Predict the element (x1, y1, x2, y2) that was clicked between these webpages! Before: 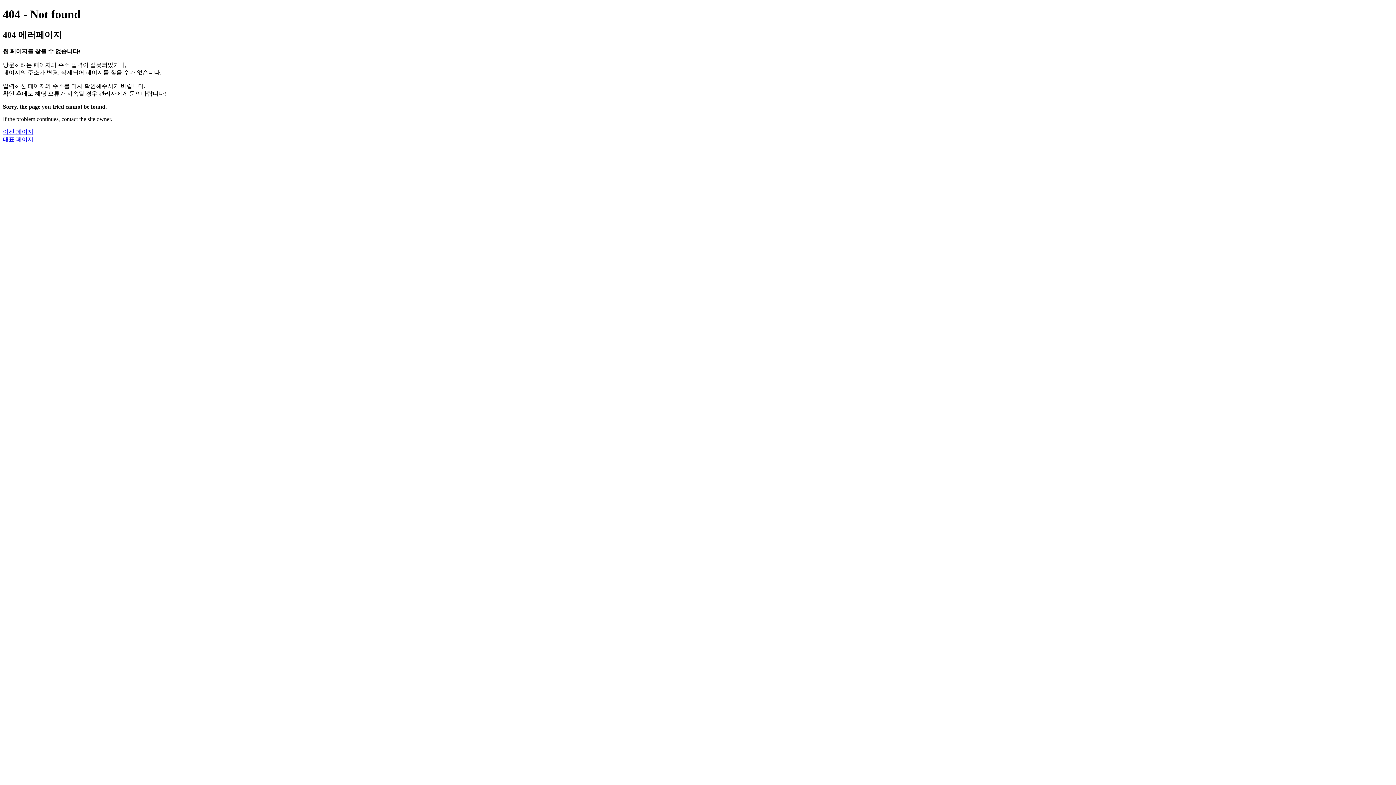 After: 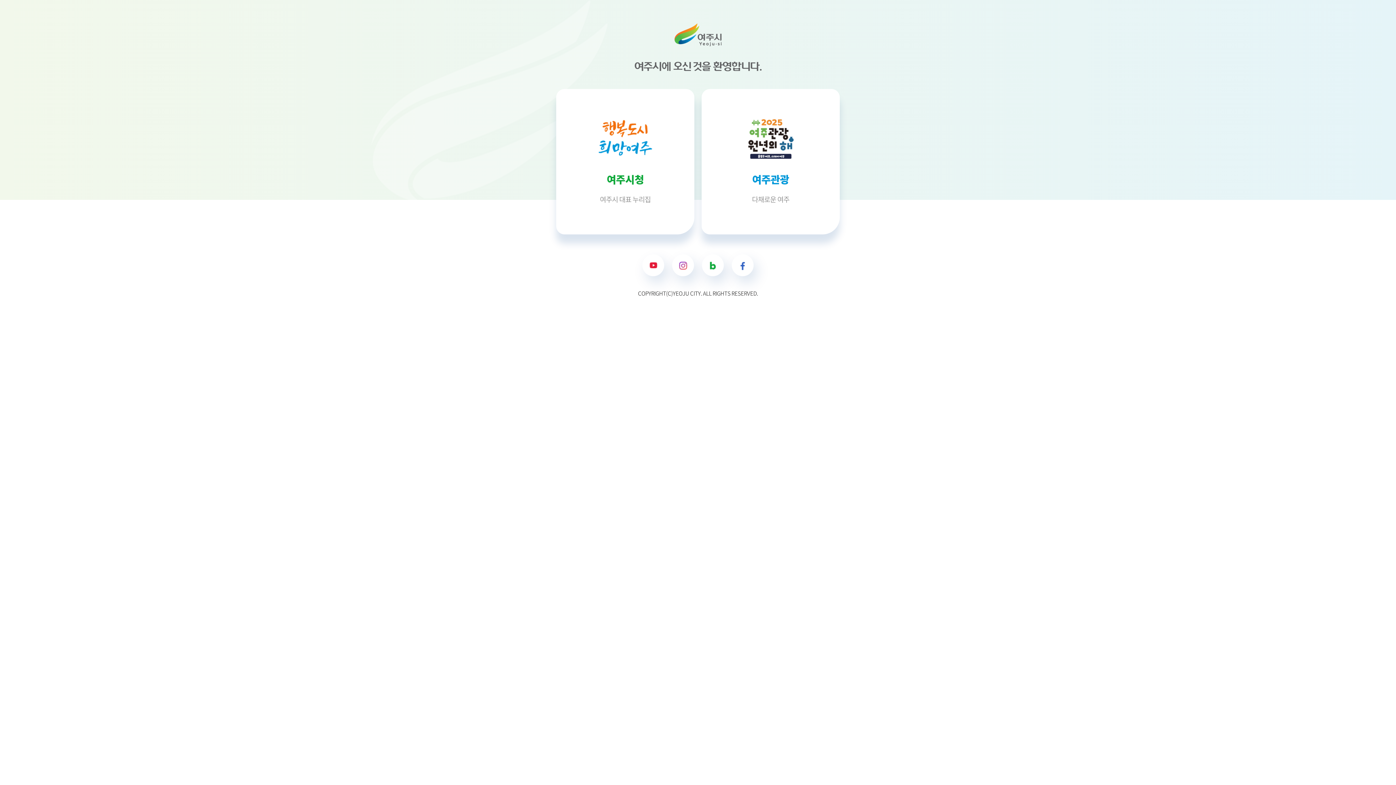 Action: label: 대표 페이지 bbox: (2, 136, 33, 142)